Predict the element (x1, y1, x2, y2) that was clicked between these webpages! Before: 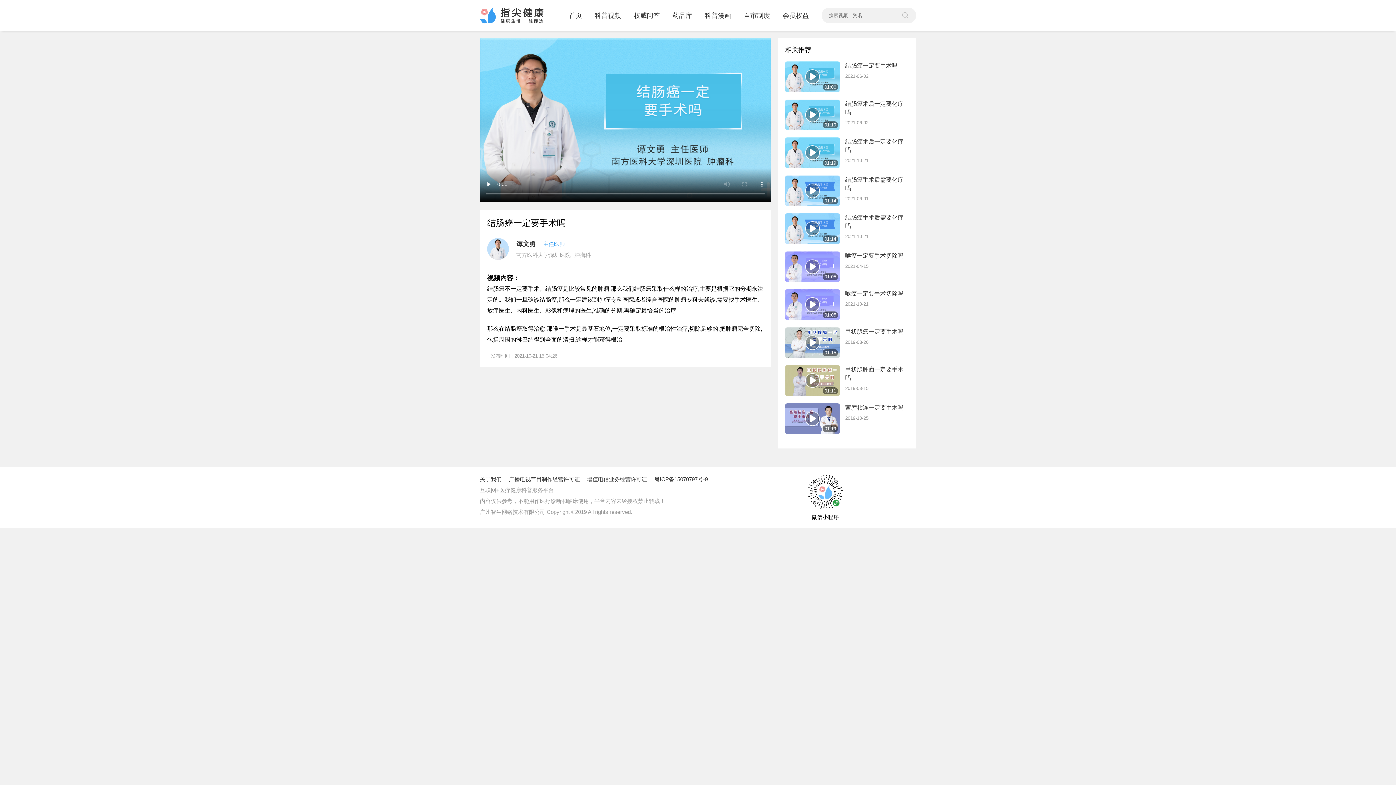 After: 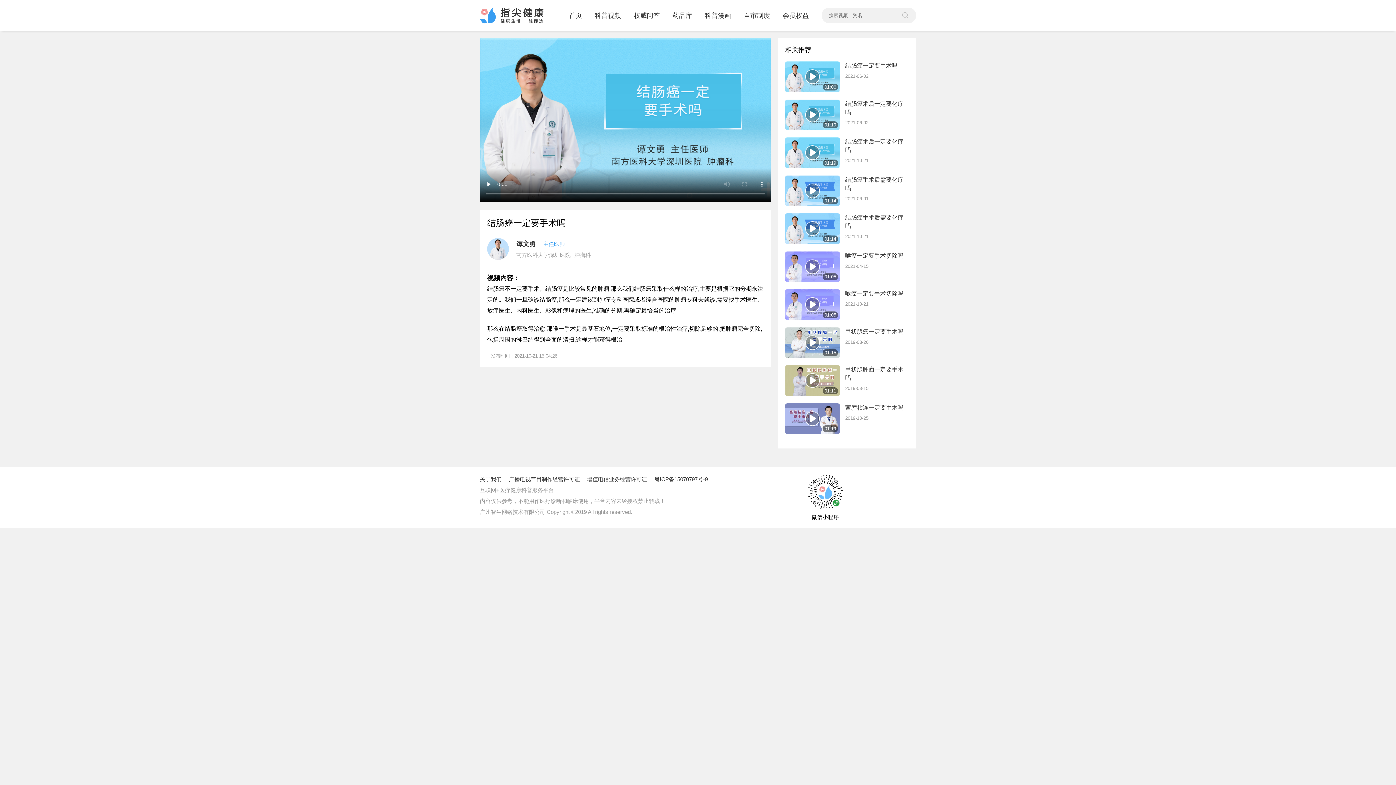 Action: label: 01:14
结肠癌手术后需要化疗吗
2021-10-21 bbox: (785, 213, 909, 244)